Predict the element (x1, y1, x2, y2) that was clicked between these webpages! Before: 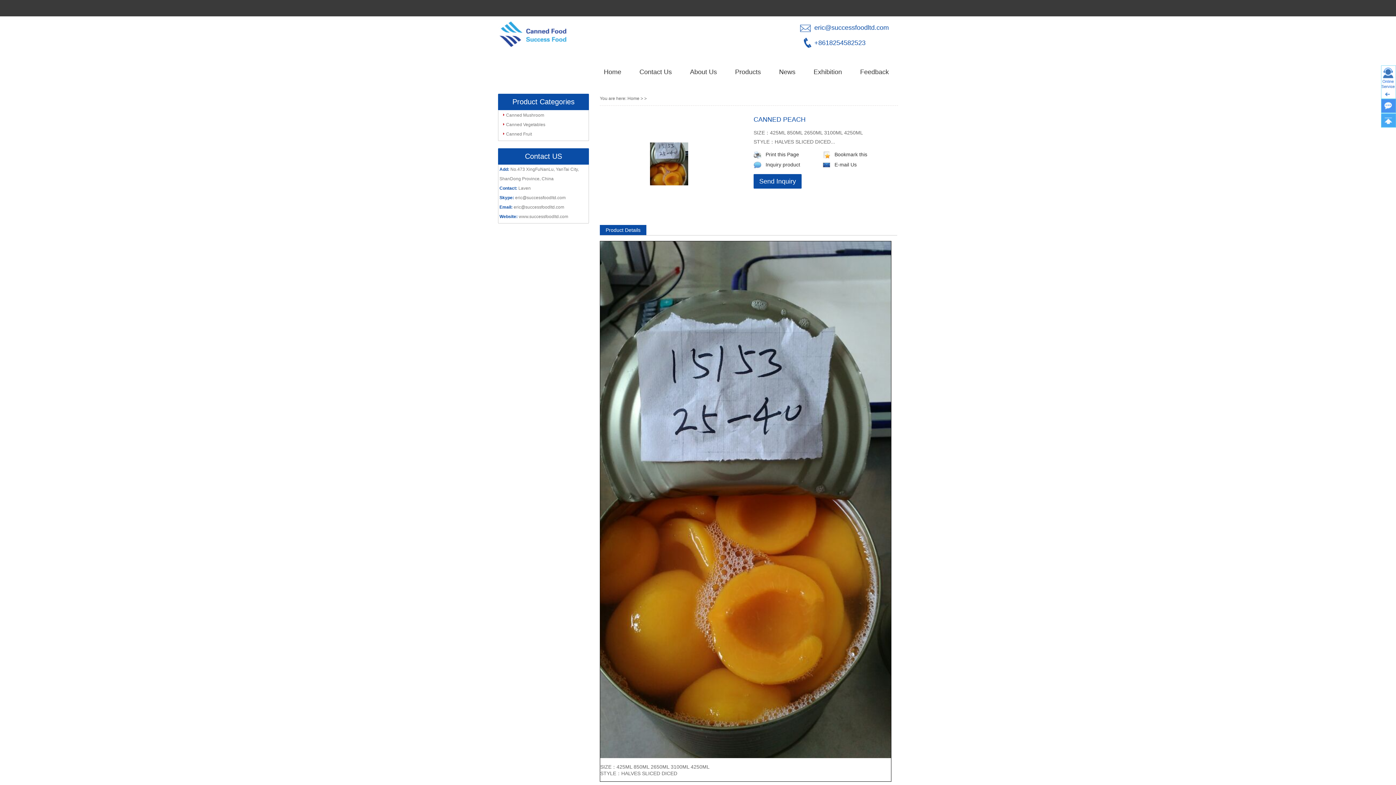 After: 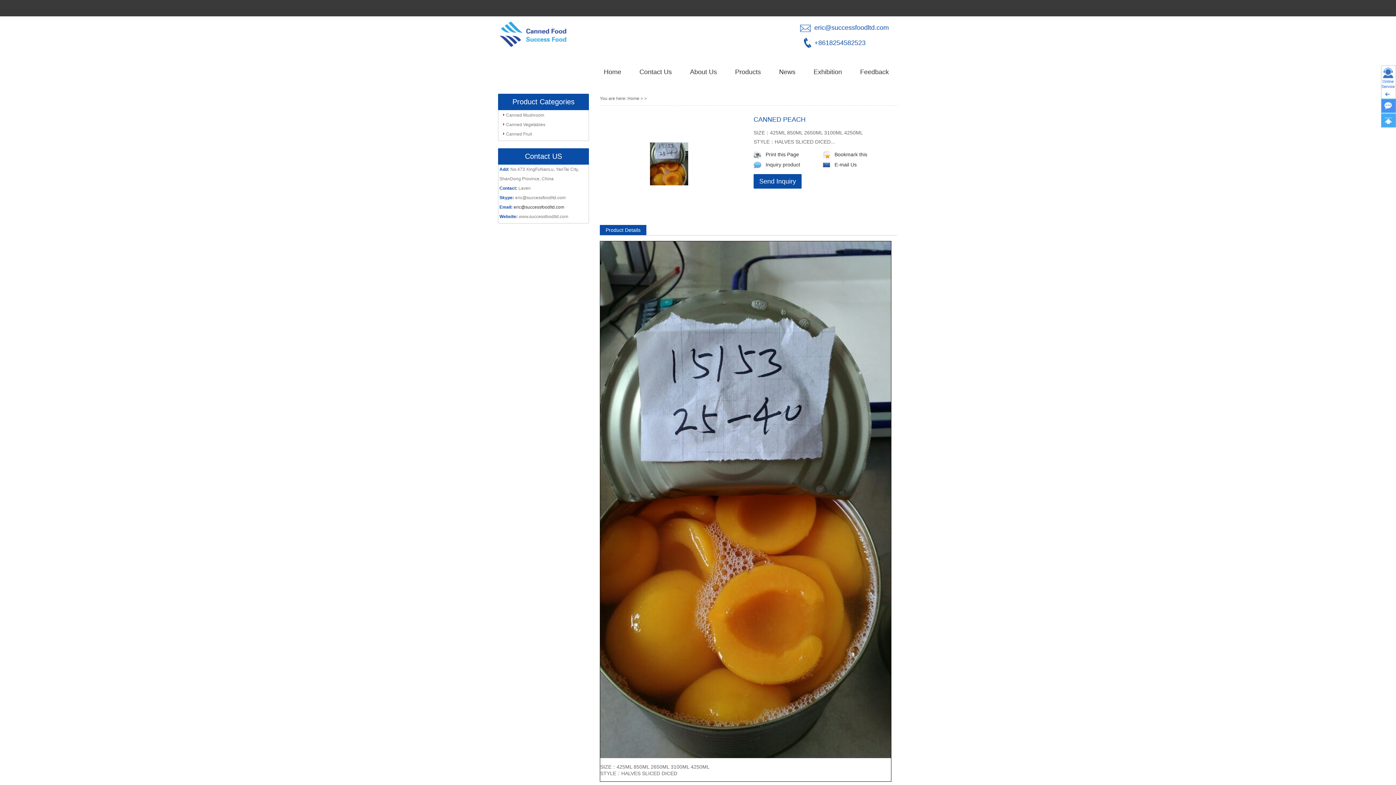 Action: label: eric@successfoodltd.com bbox: (513, 204, 564, 209)